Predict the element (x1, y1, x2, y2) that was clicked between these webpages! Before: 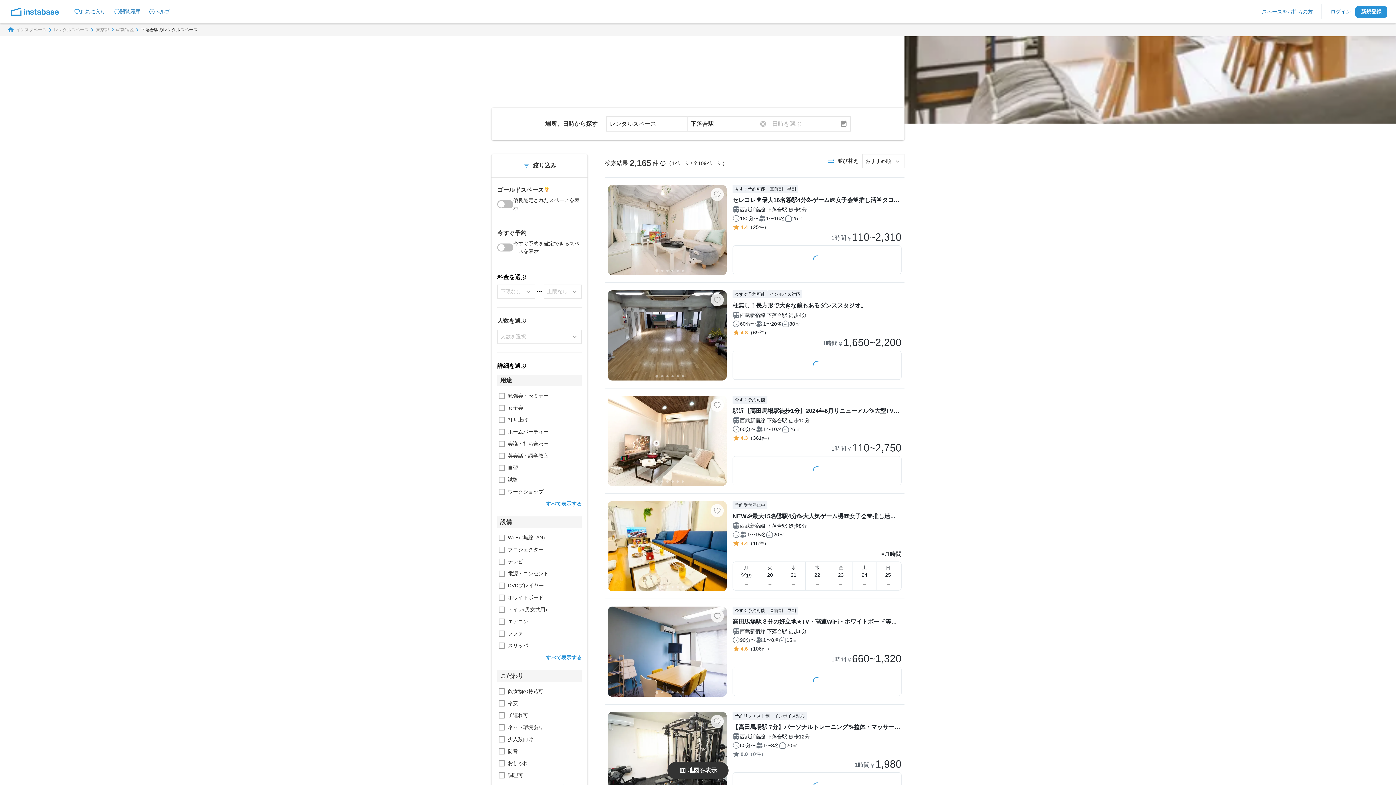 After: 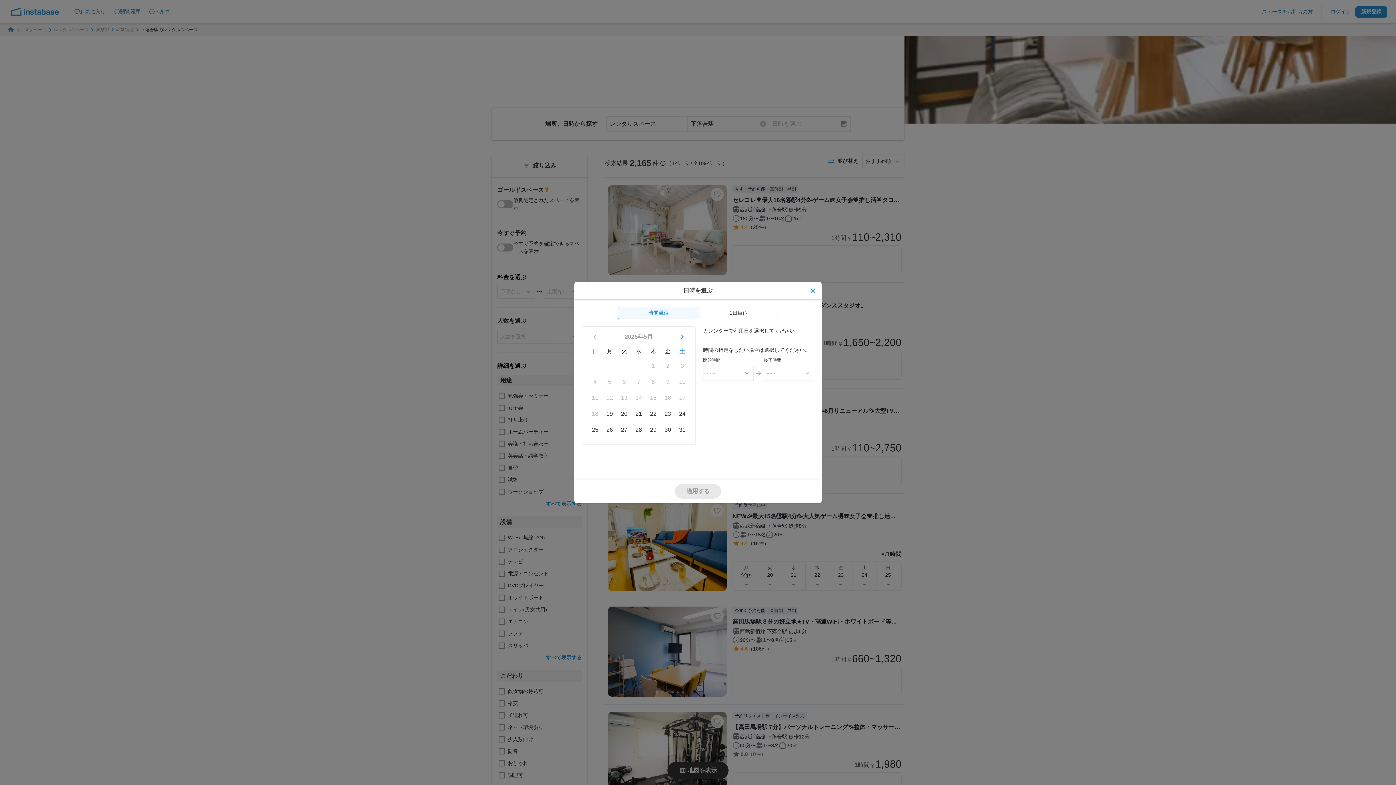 Action: label: 日時を選ぶ bbox: (769, 116, 850, 131)